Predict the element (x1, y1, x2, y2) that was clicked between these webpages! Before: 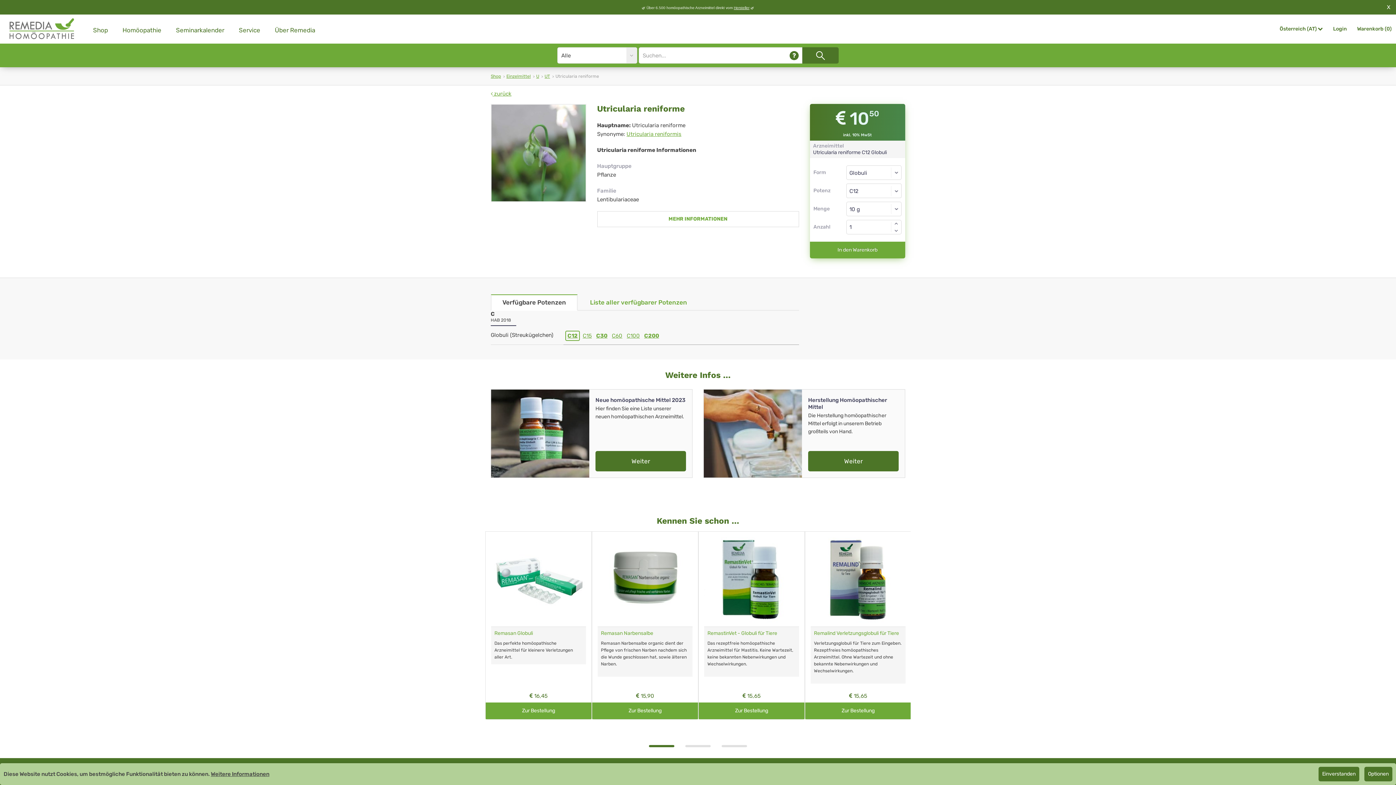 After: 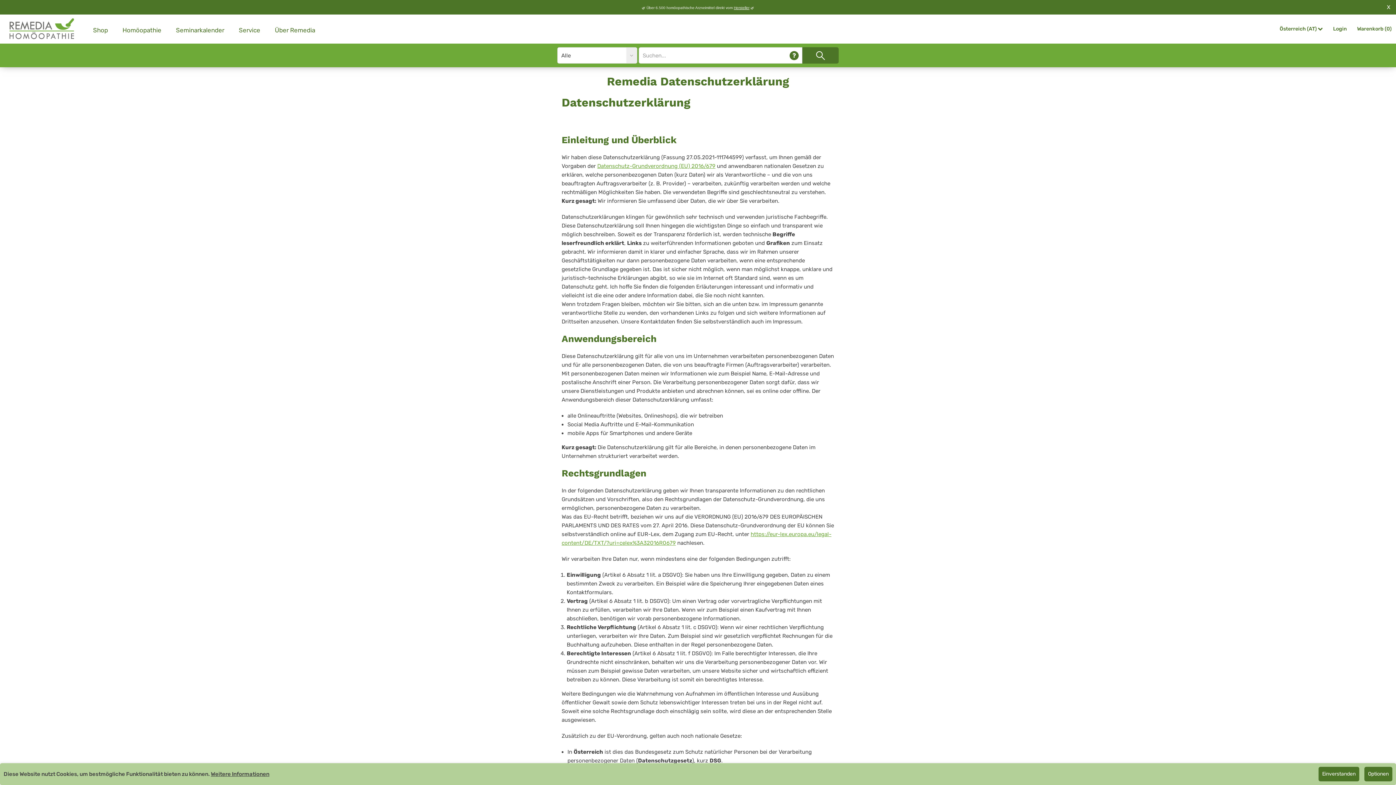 Action: bbox: (210, 771, 269, 777) label: Weitere Informationen